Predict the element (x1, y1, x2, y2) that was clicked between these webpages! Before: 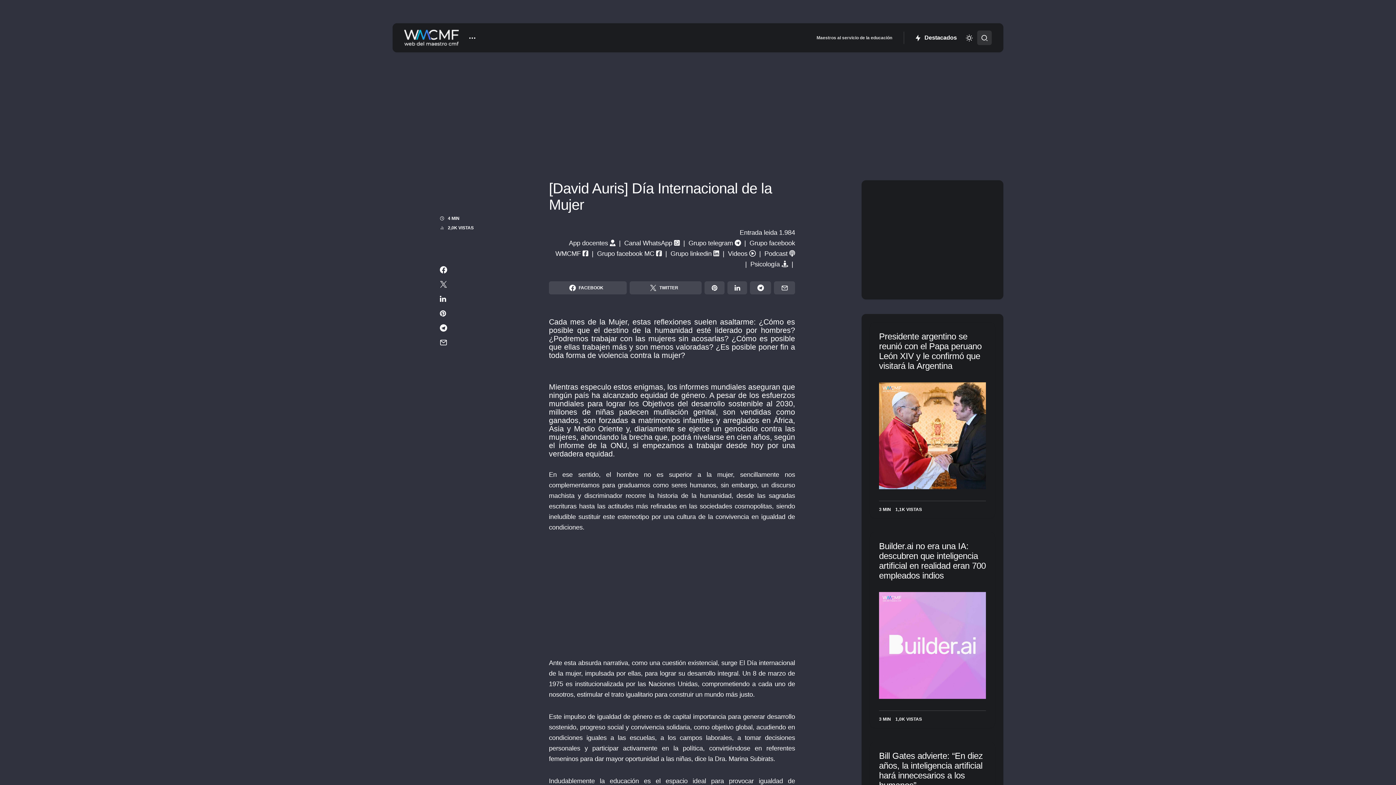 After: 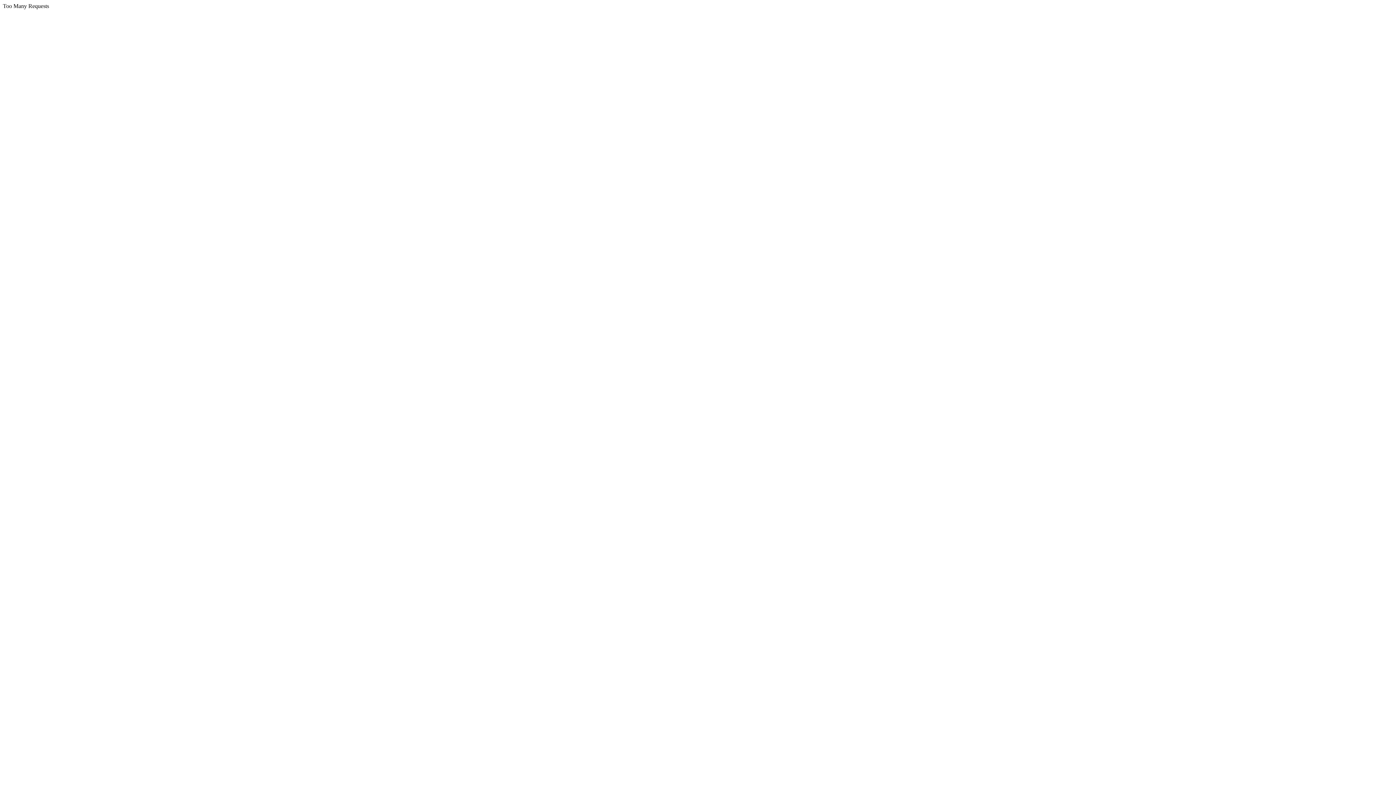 Action: bbox: (870, 322, 994, 518)